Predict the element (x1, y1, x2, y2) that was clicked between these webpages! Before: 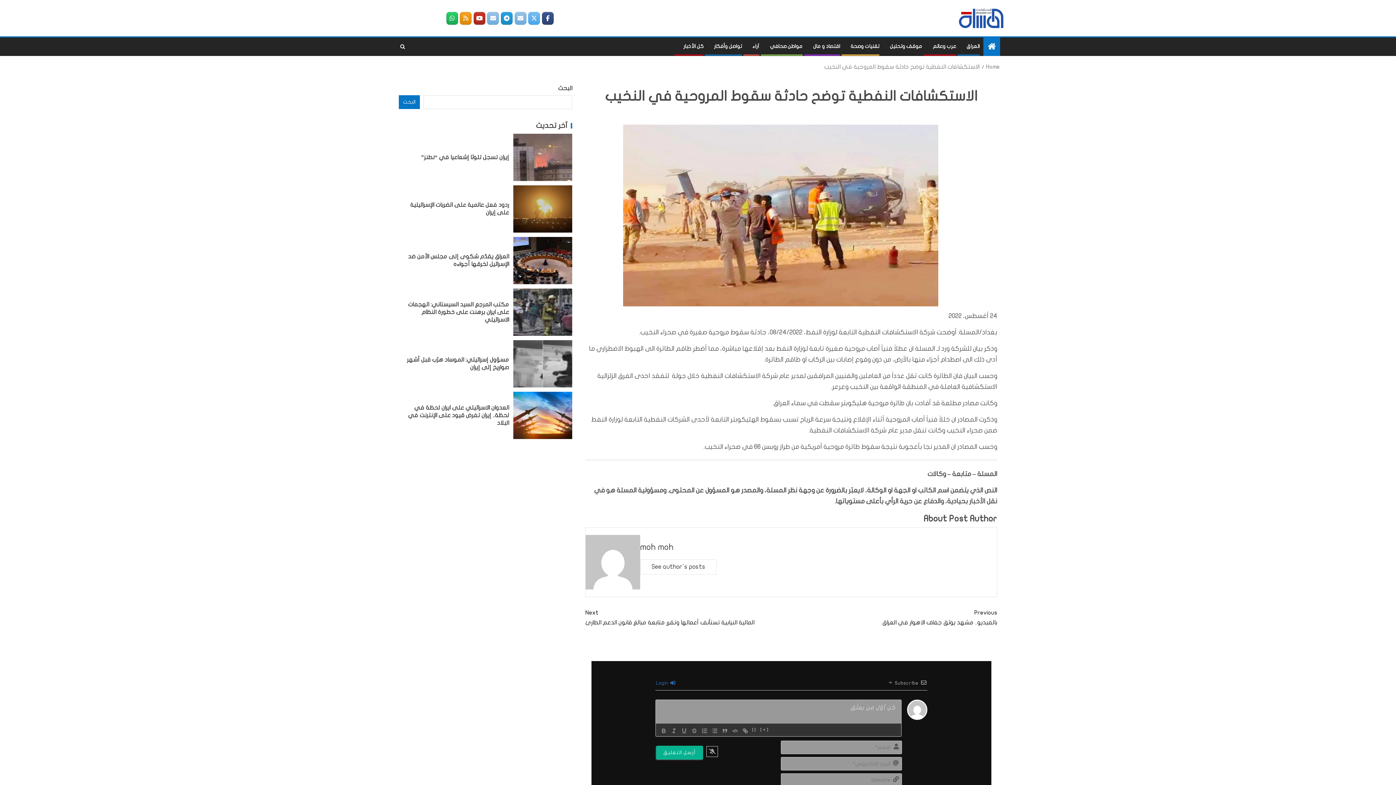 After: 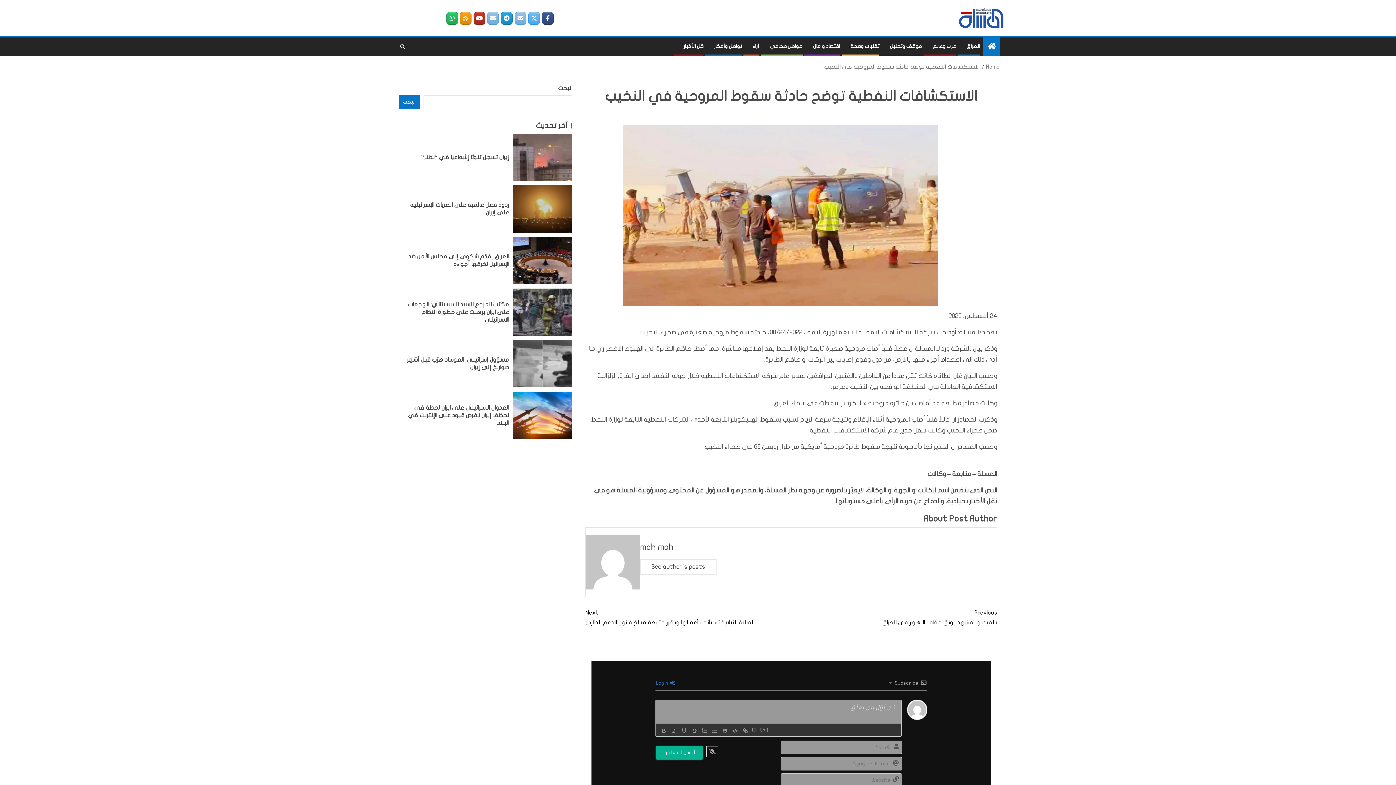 Action: bbox: (542, 11, 553, 24) label: المسلة on Facebook